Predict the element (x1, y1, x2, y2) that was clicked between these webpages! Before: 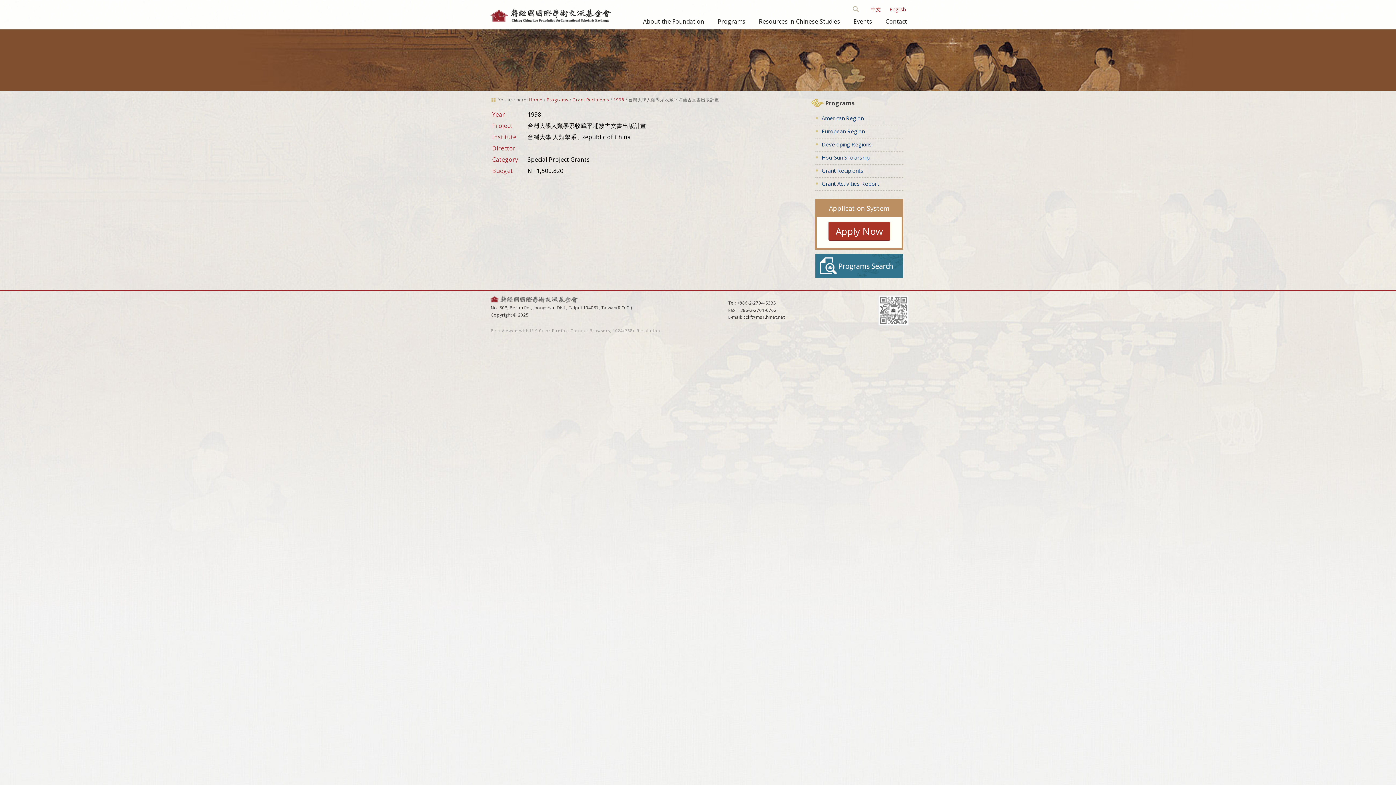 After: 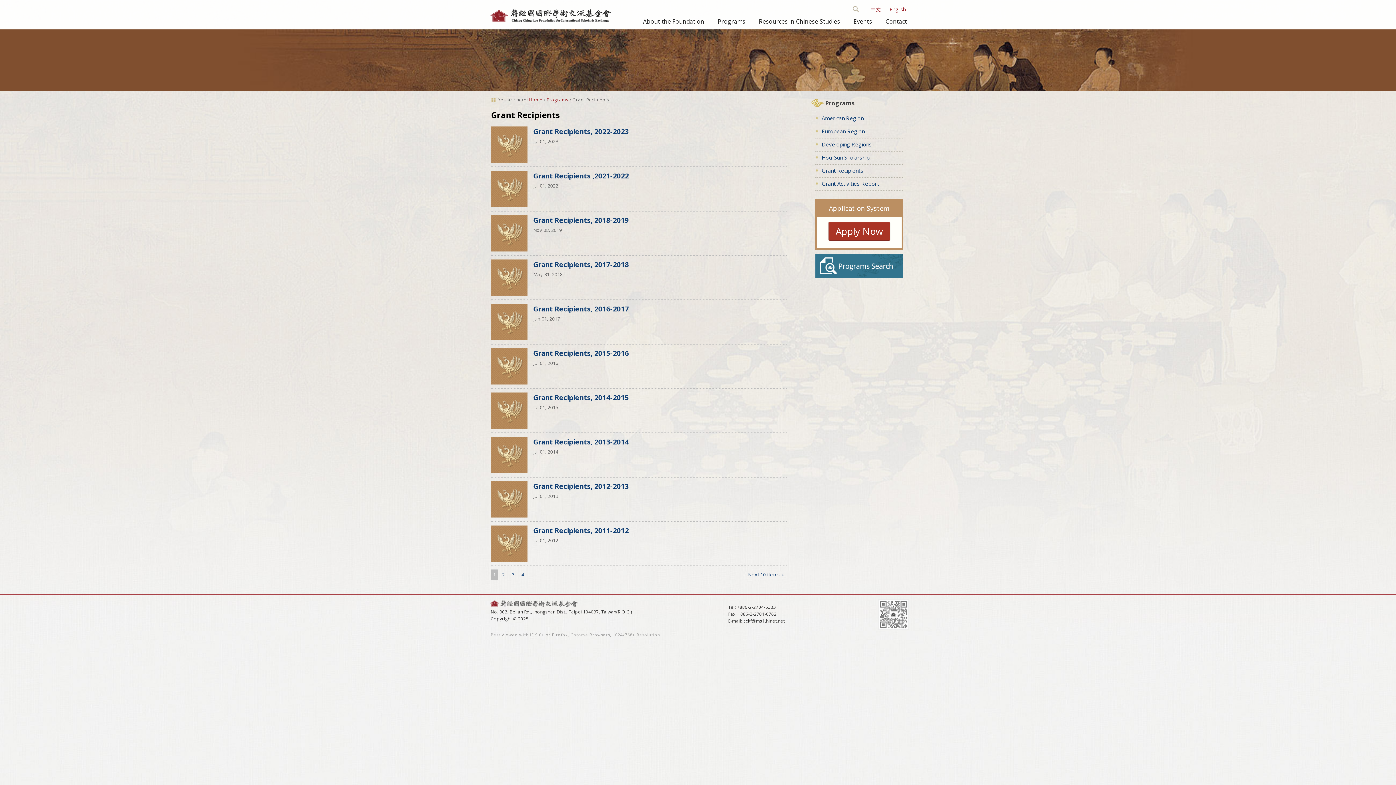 Action: label: Grant Recipients bbox: (572, 96, 609, 103)